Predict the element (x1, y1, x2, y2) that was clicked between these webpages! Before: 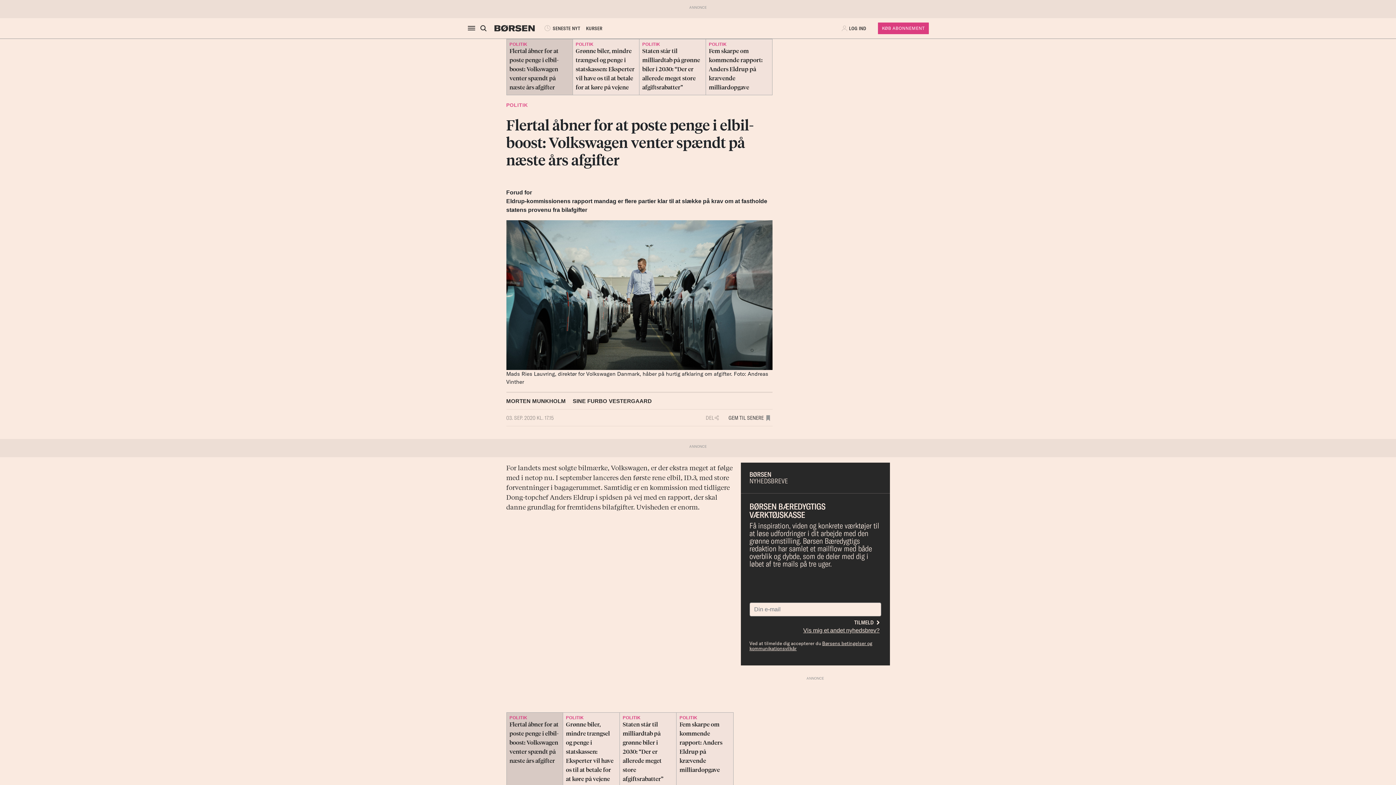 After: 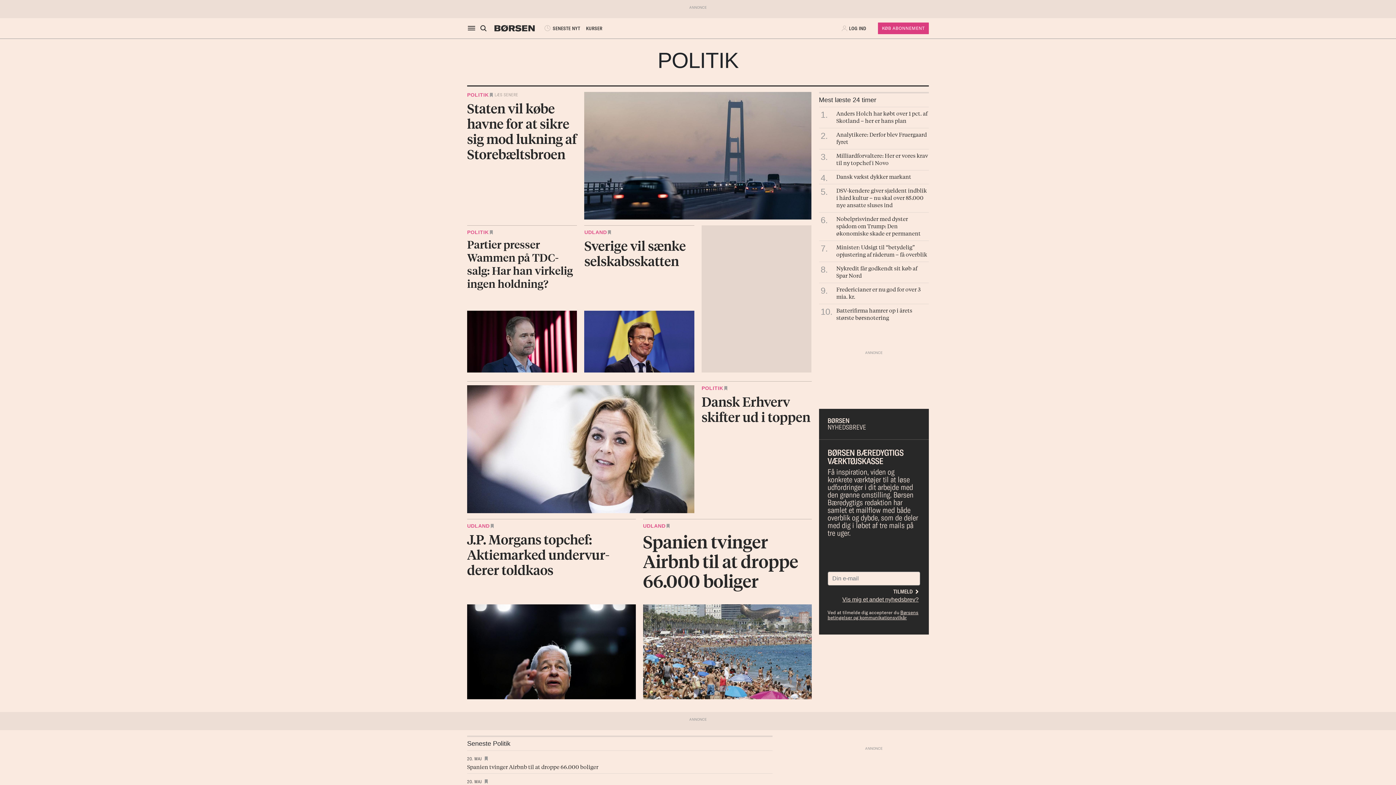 Action: bbox: (506, 102, 528, 108) label: POLITIK